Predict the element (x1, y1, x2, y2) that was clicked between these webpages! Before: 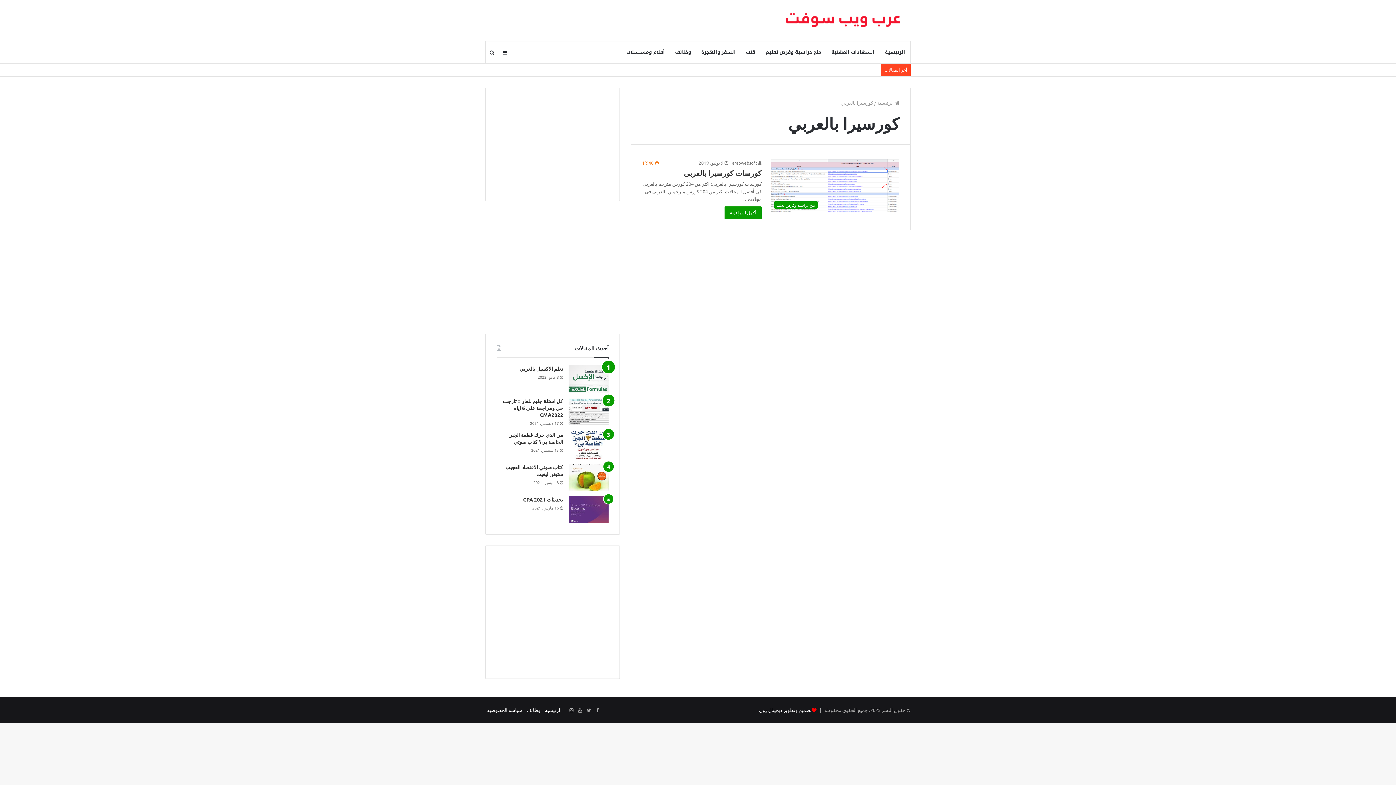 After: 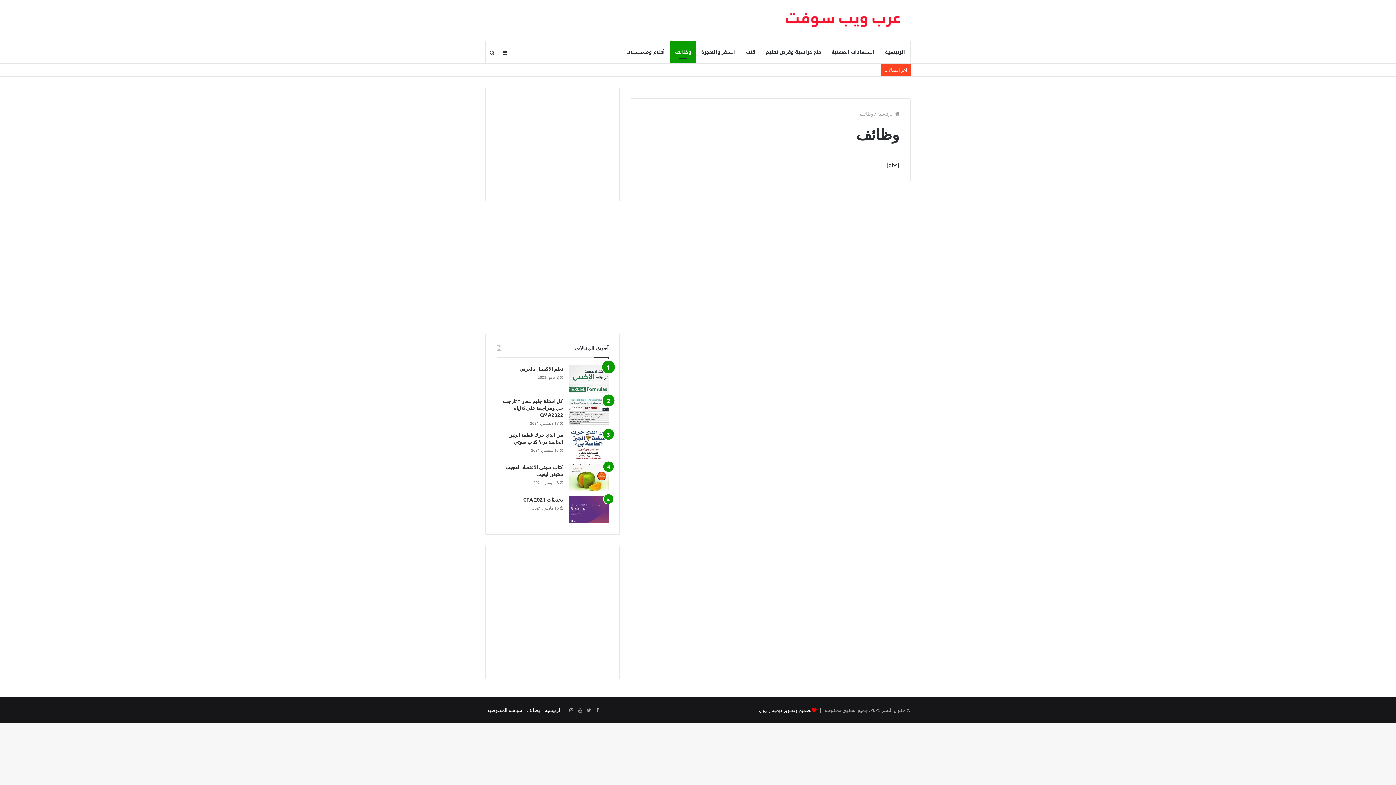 Action: bbox: (526, 707, 540, 713) label: وظائف